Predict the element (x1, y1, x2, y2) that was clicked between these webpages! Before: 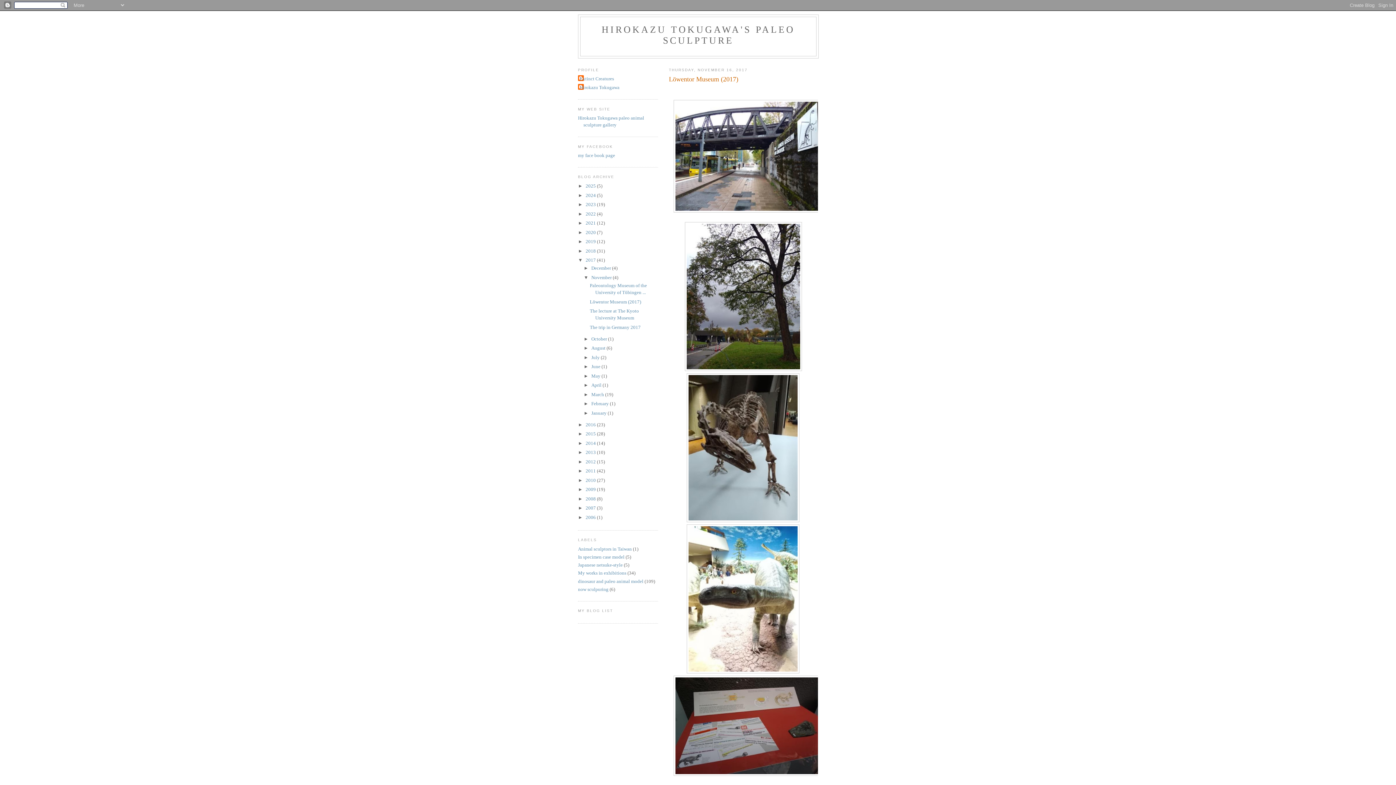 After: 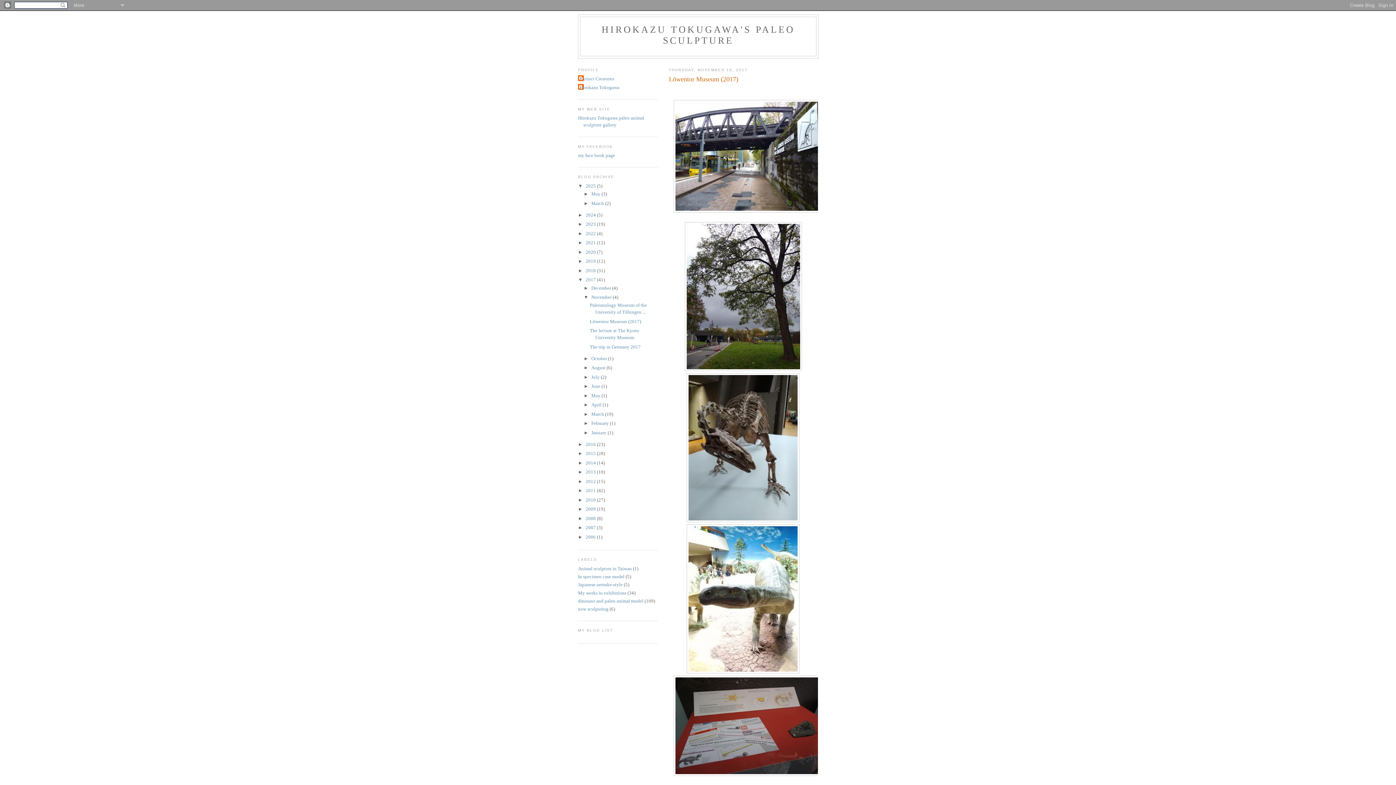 Action: label: ►   bbox: (578, 183, 585, 188)